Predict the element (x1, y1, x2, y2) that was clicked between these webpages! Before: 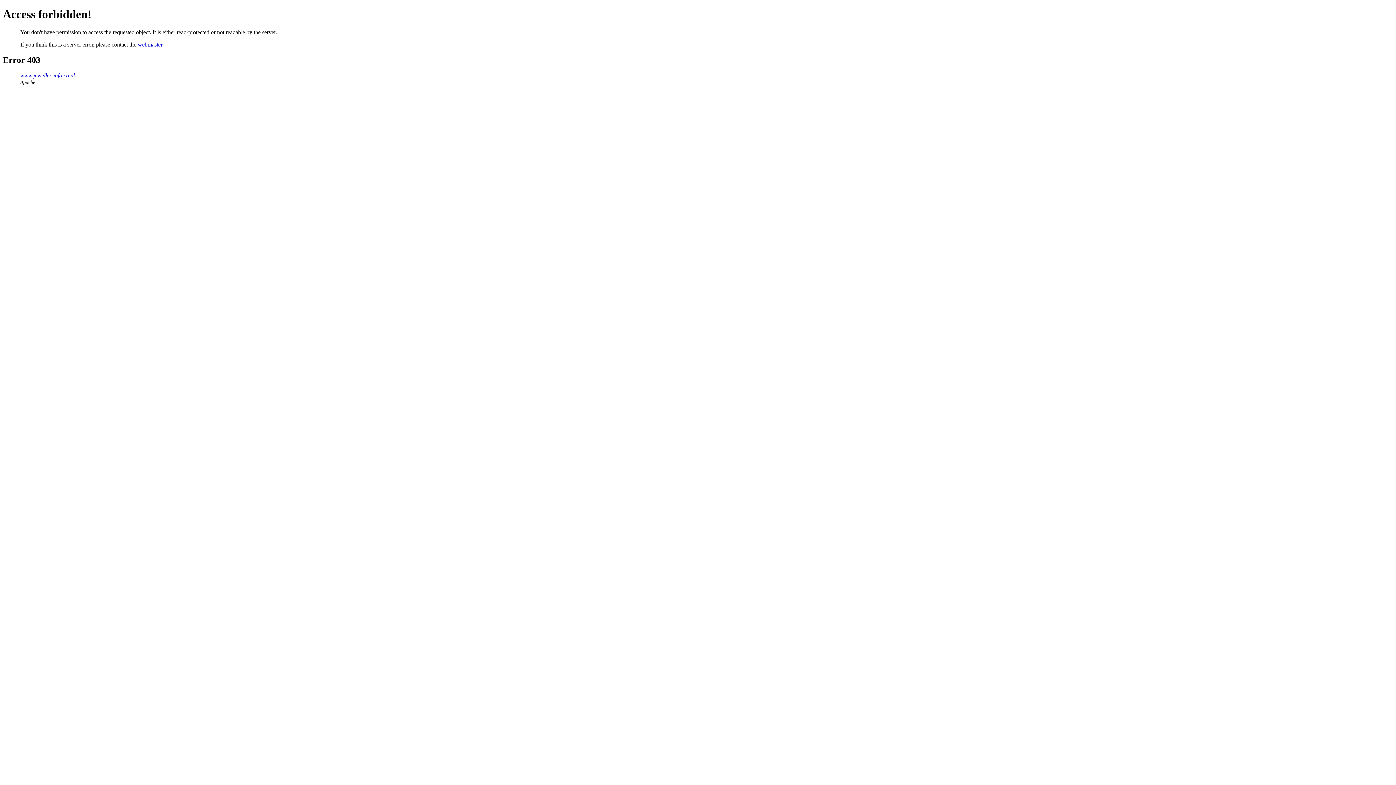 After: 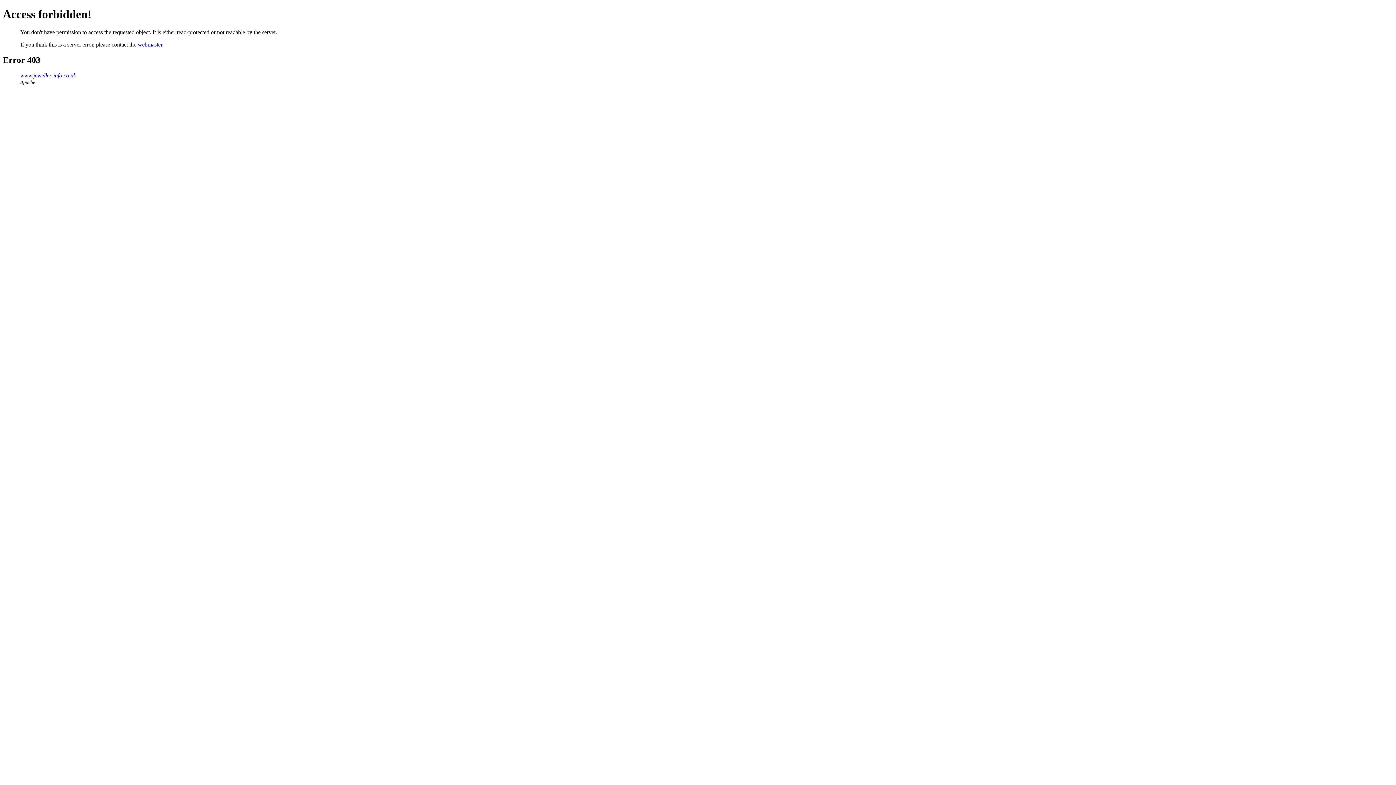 Action: label: webmaster bbox: (137, 41, 162, 47)